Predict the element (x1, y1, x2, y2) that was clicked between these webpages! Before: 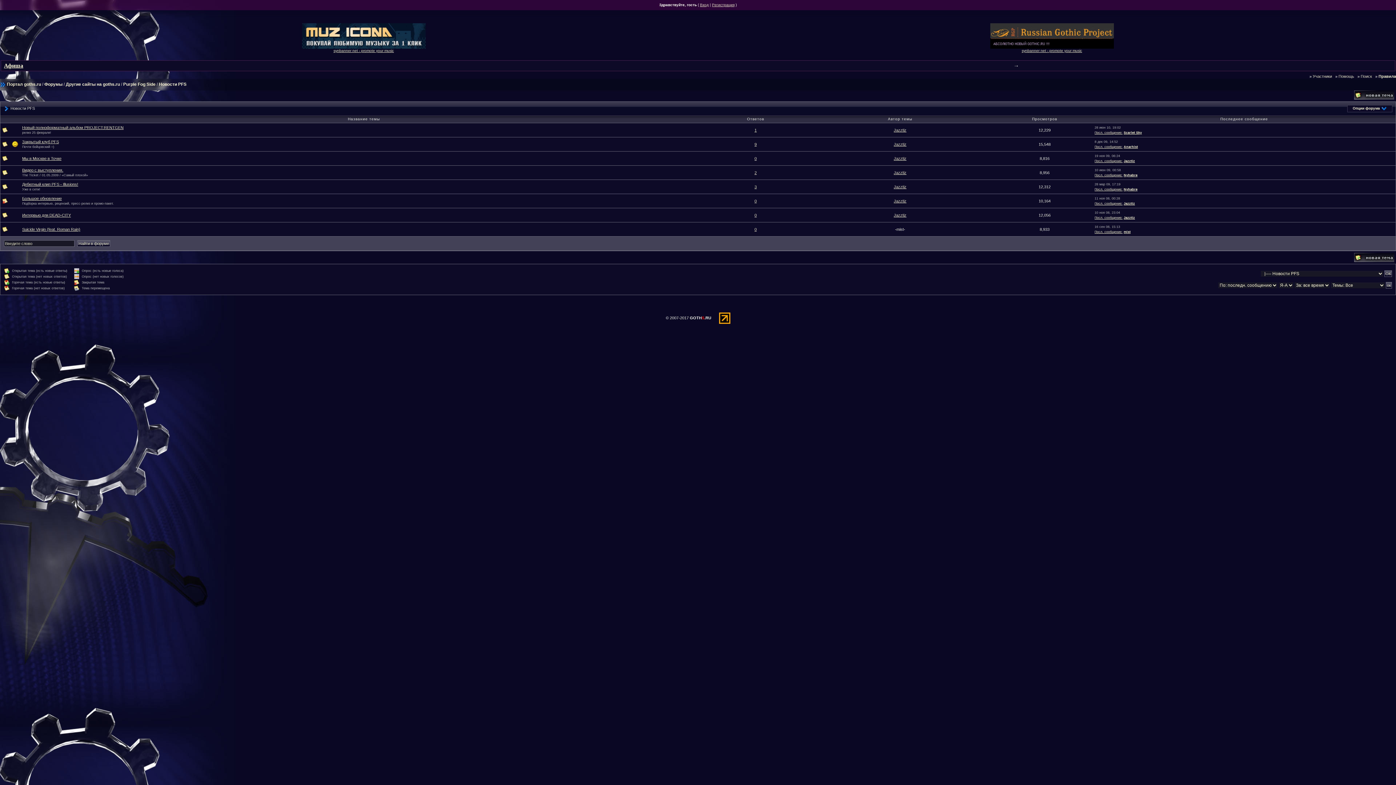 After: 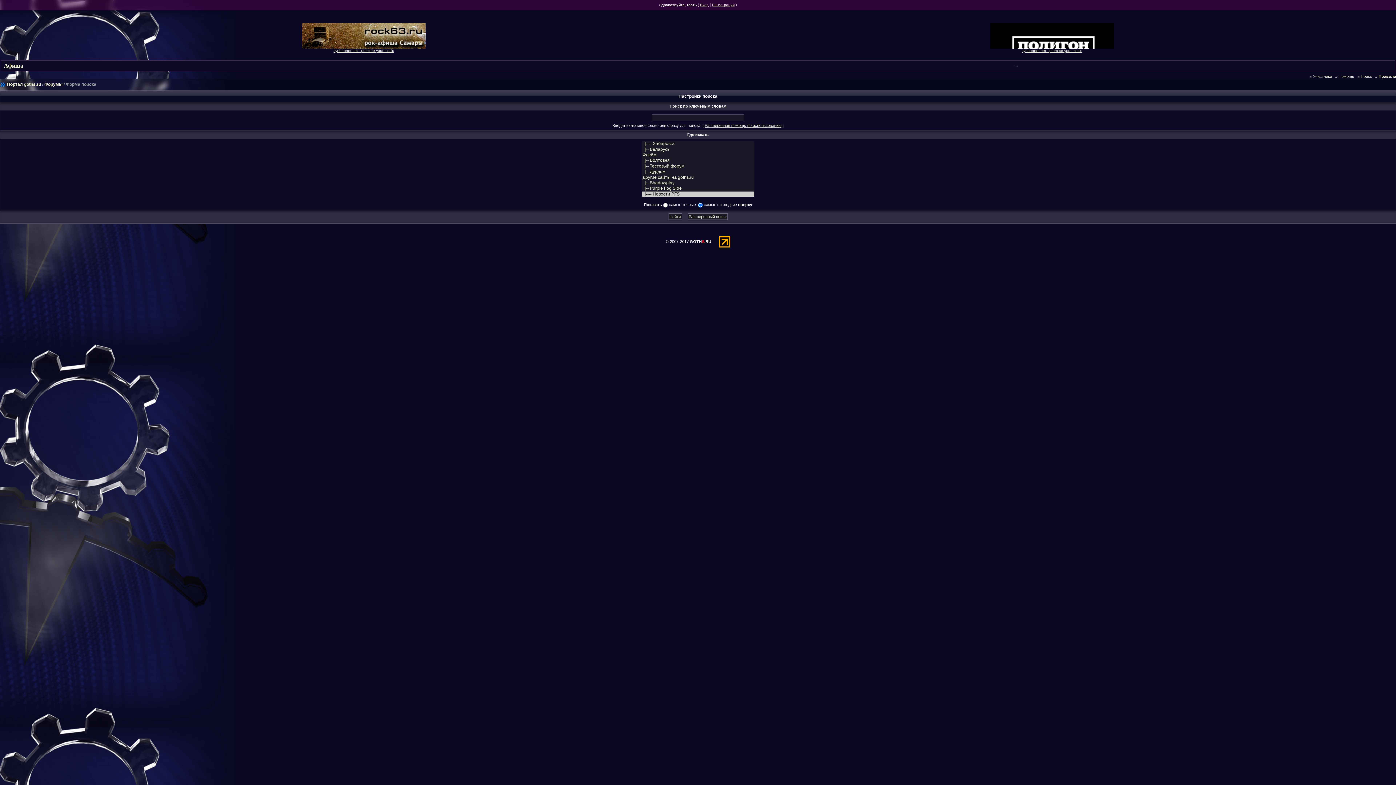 Action: label: Поиск bbox: (1361, 74, 1372, 78)